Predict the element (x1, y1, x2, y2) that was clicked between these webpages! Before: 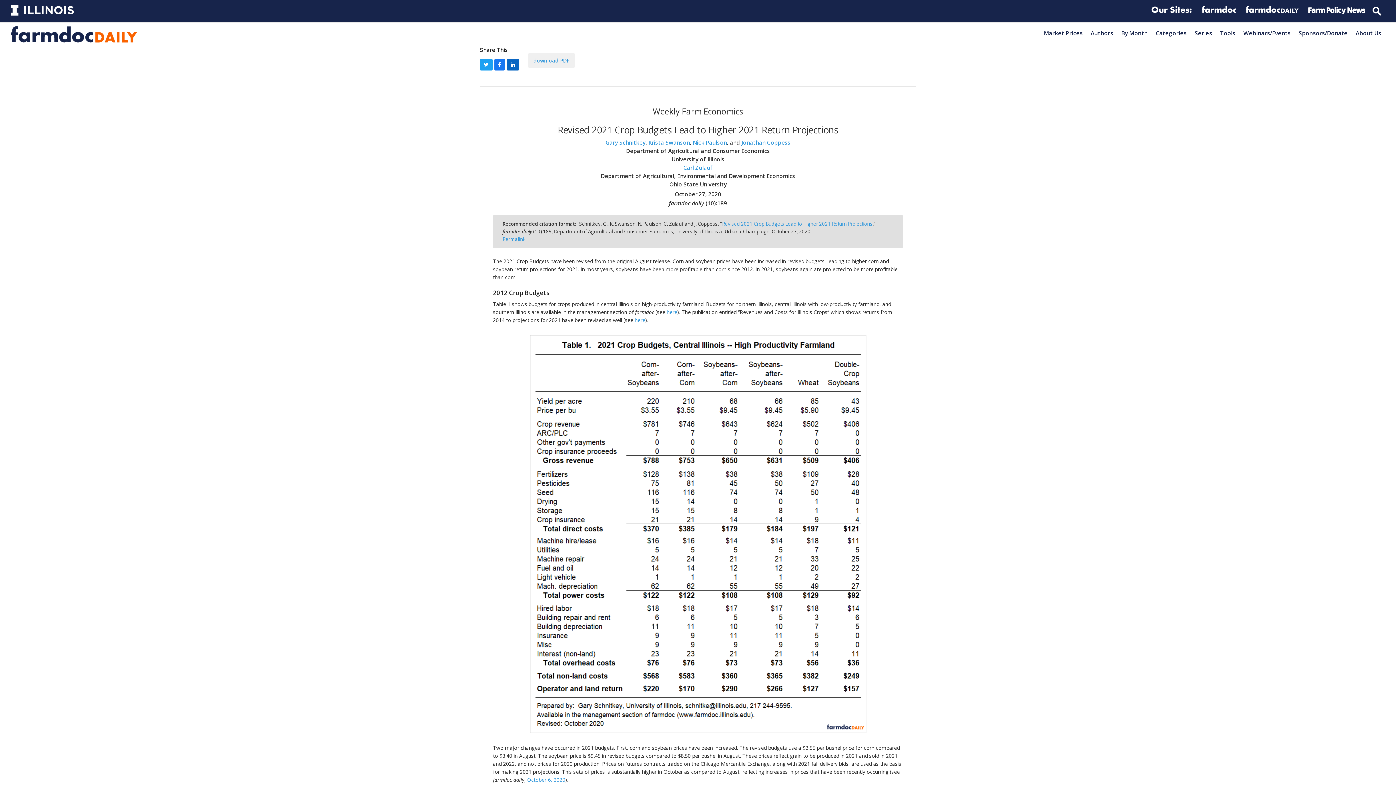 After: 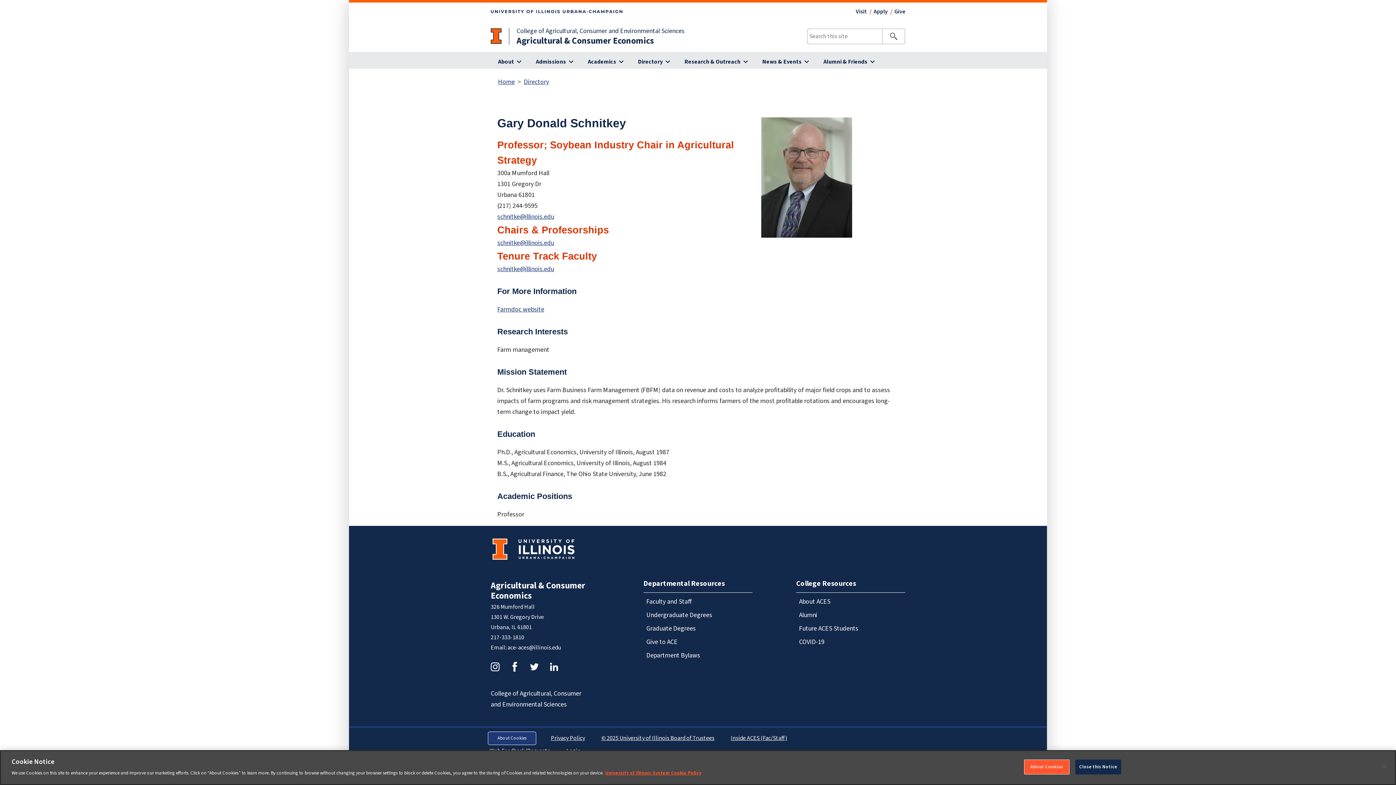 Action: bbox: (605, 138, 645, 146) label: Gary Schnitkey